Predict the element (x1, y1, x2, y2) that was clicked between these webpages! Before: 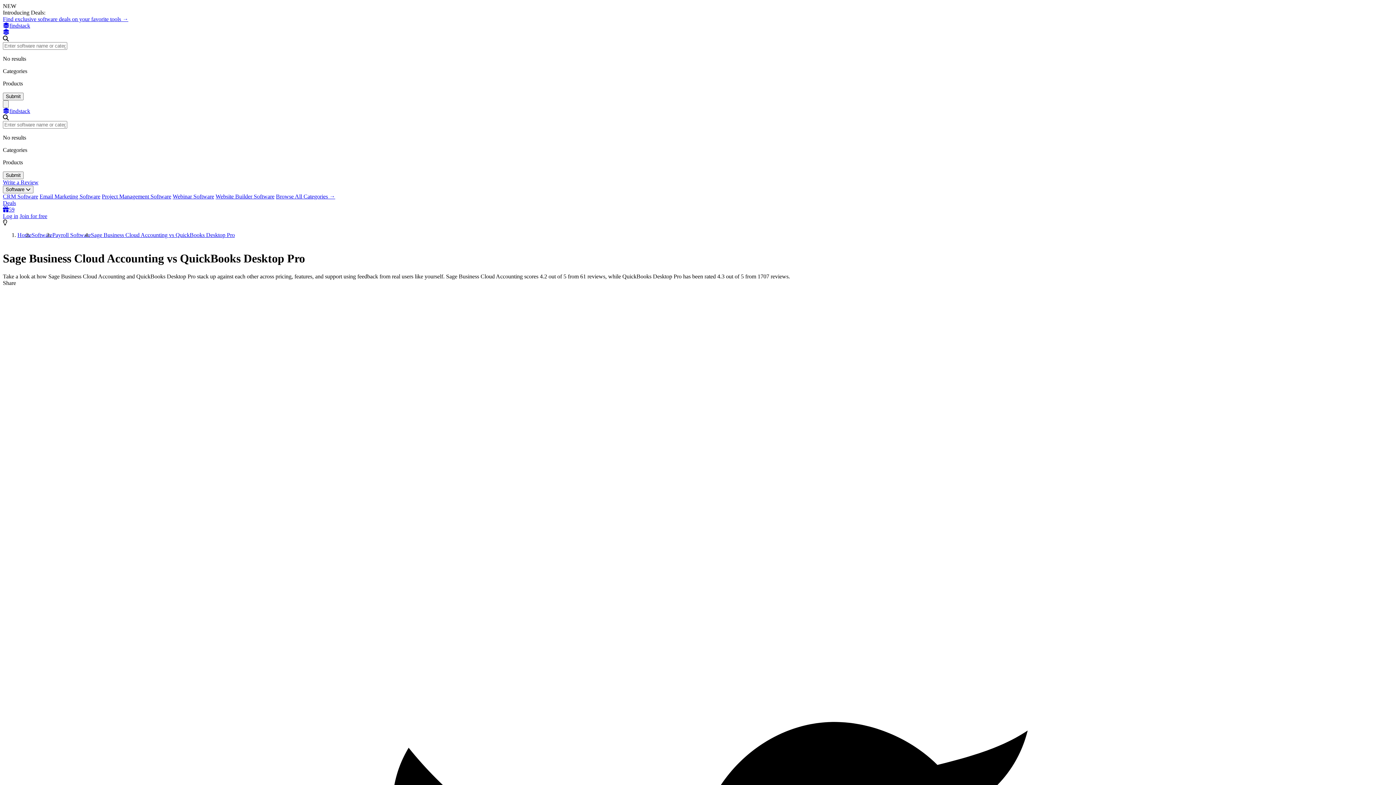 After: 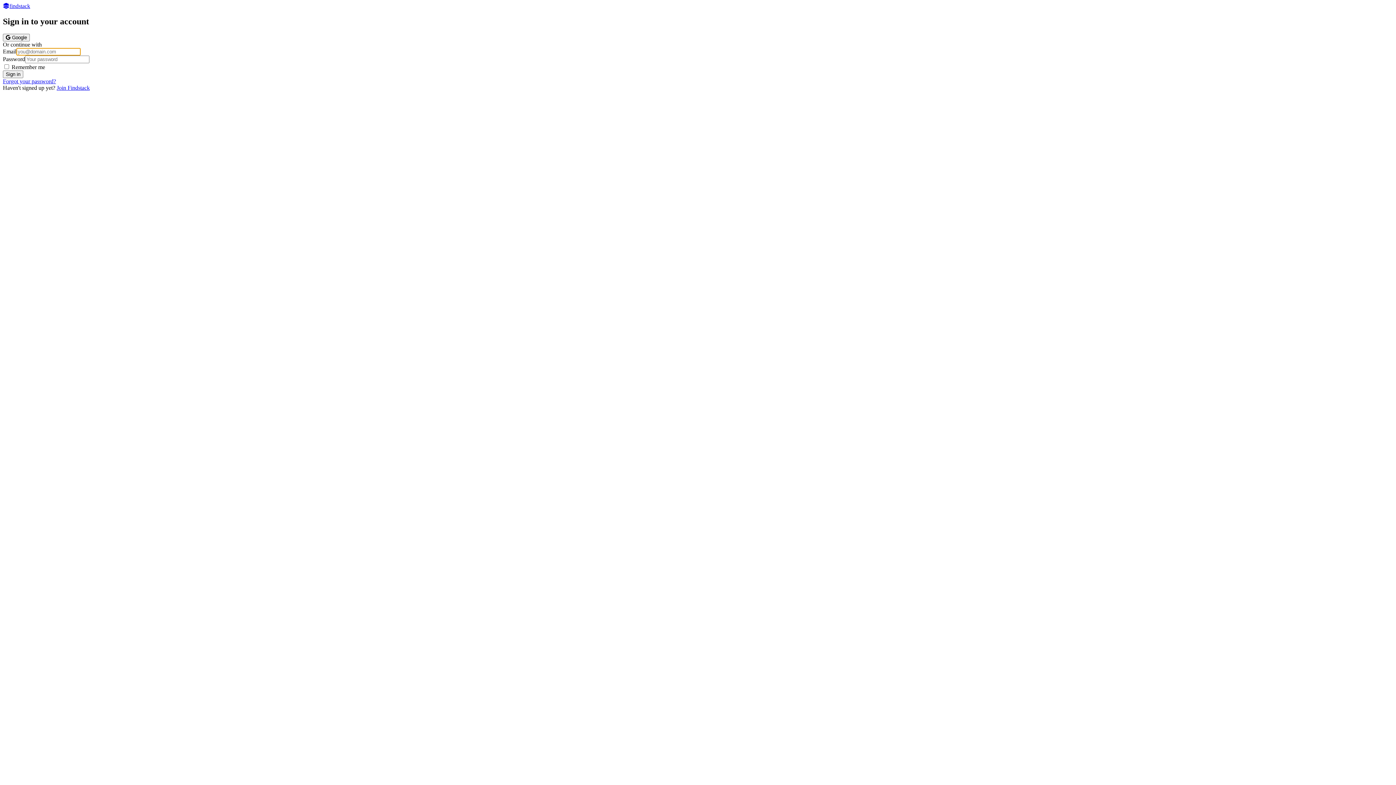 Action: label: Log in bbox: (2, 213, 18, 219)